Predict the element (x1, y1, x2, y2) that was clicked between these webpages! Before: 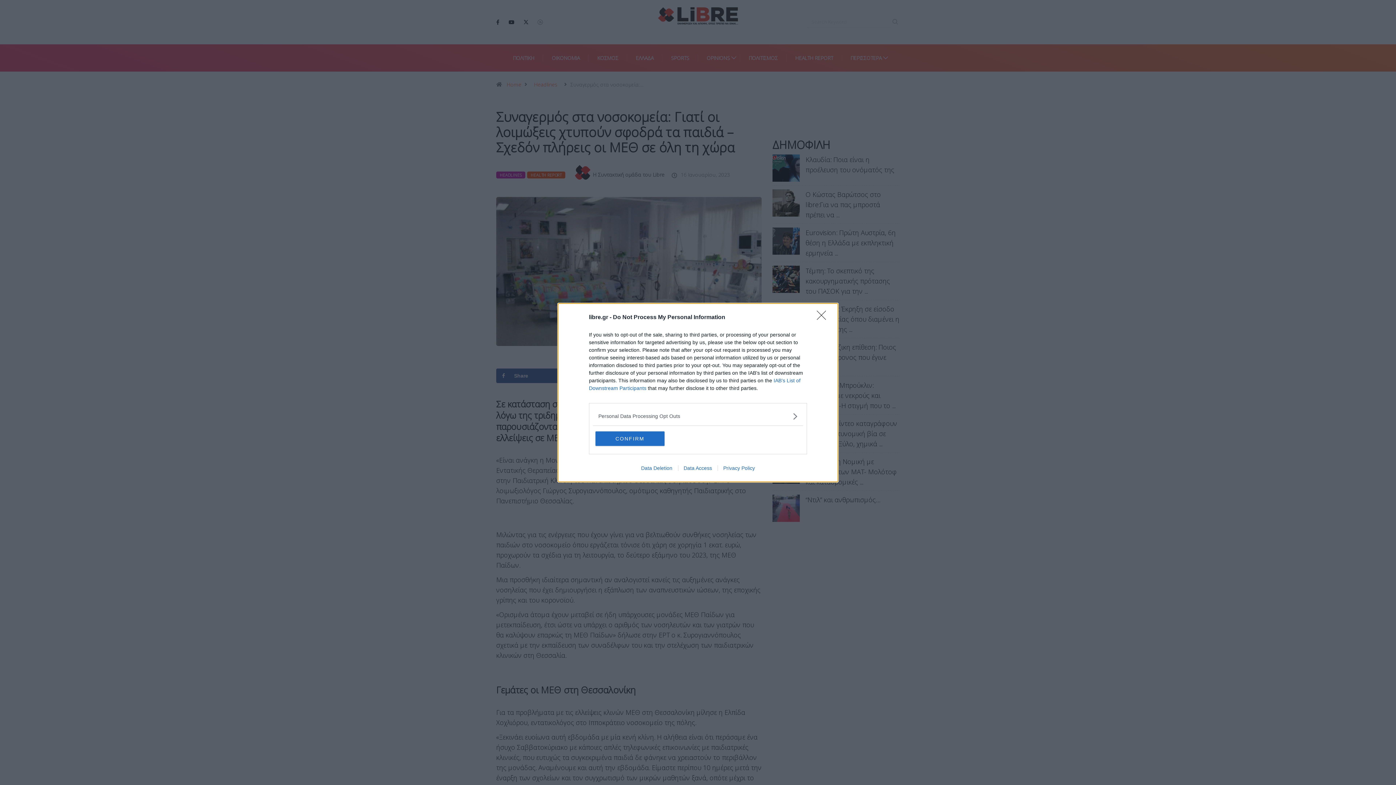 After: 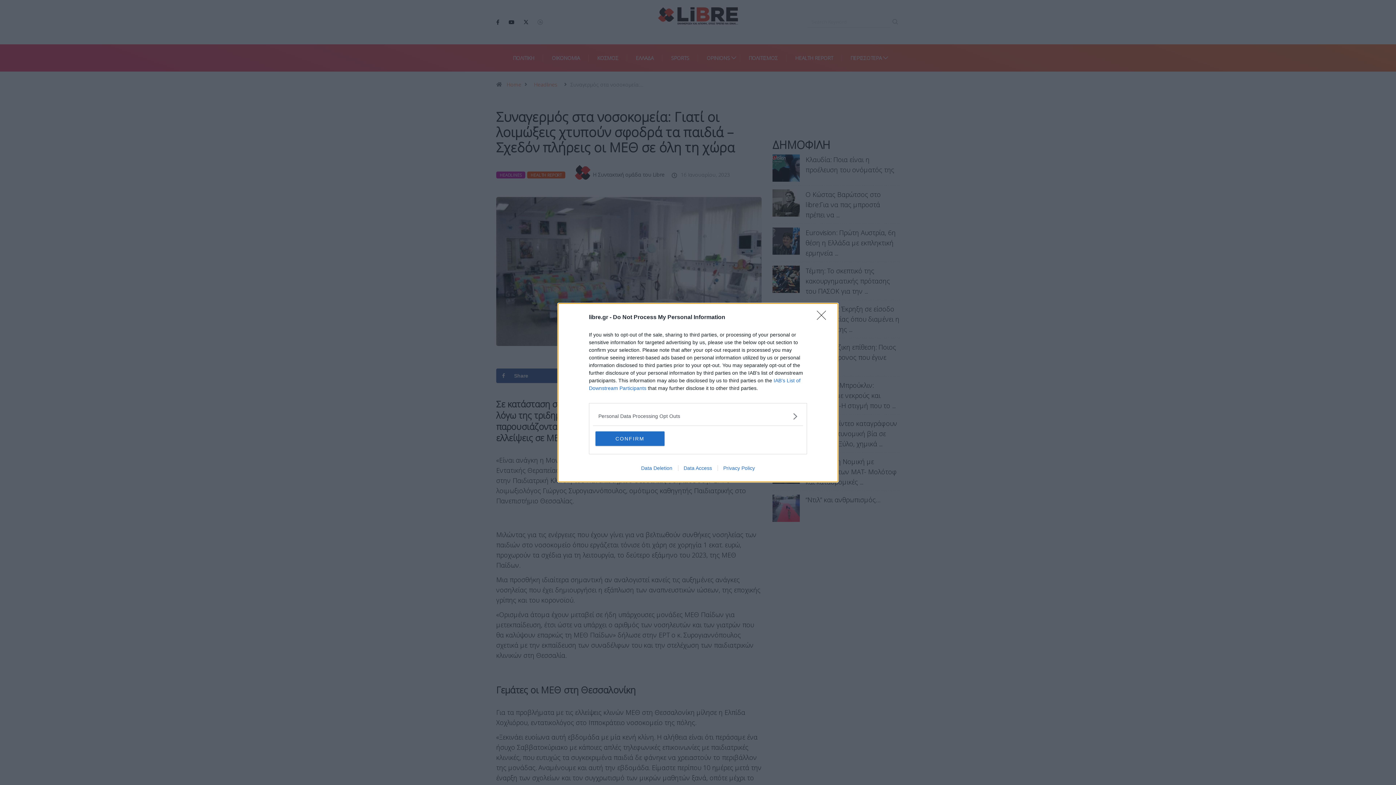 Action: bbox: (717, 465, 760, 471) label: Privacy Policy